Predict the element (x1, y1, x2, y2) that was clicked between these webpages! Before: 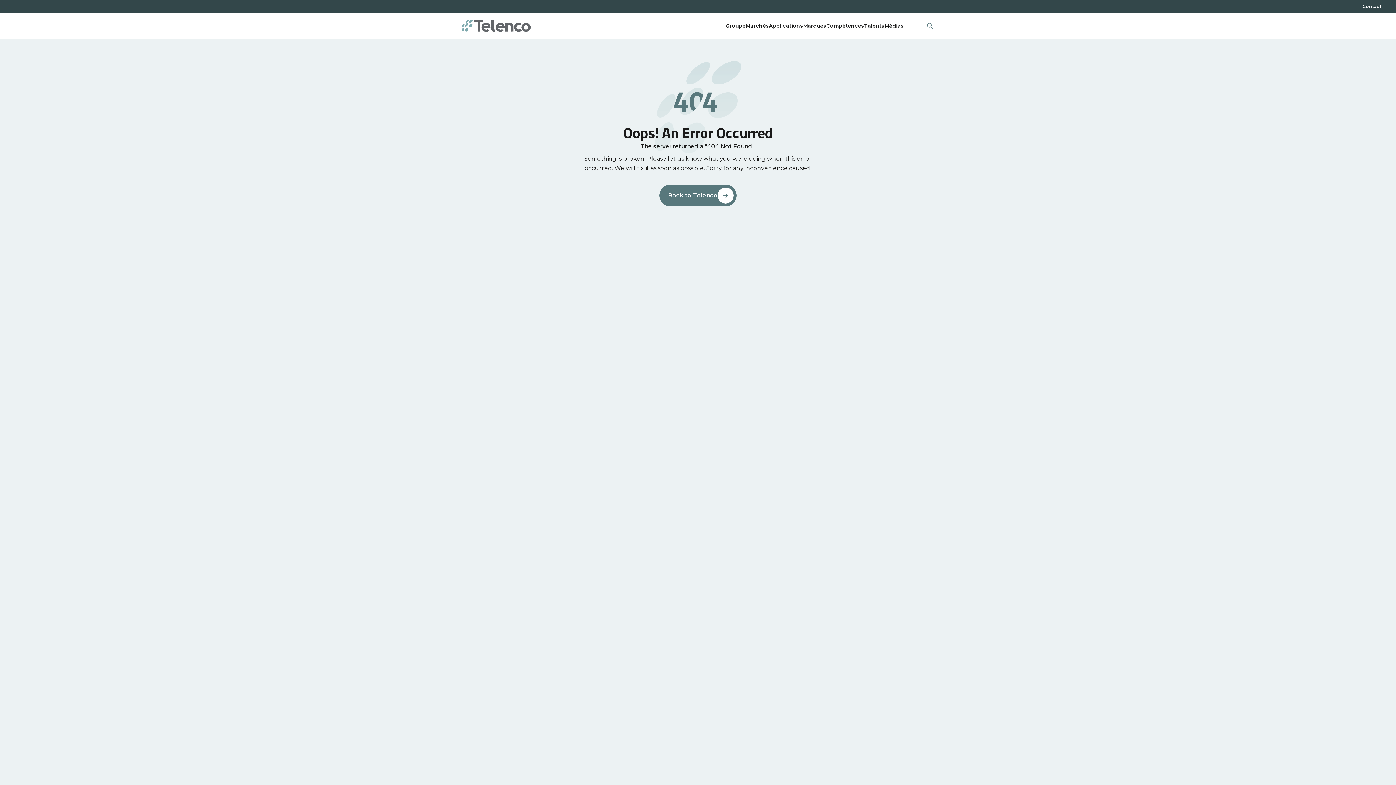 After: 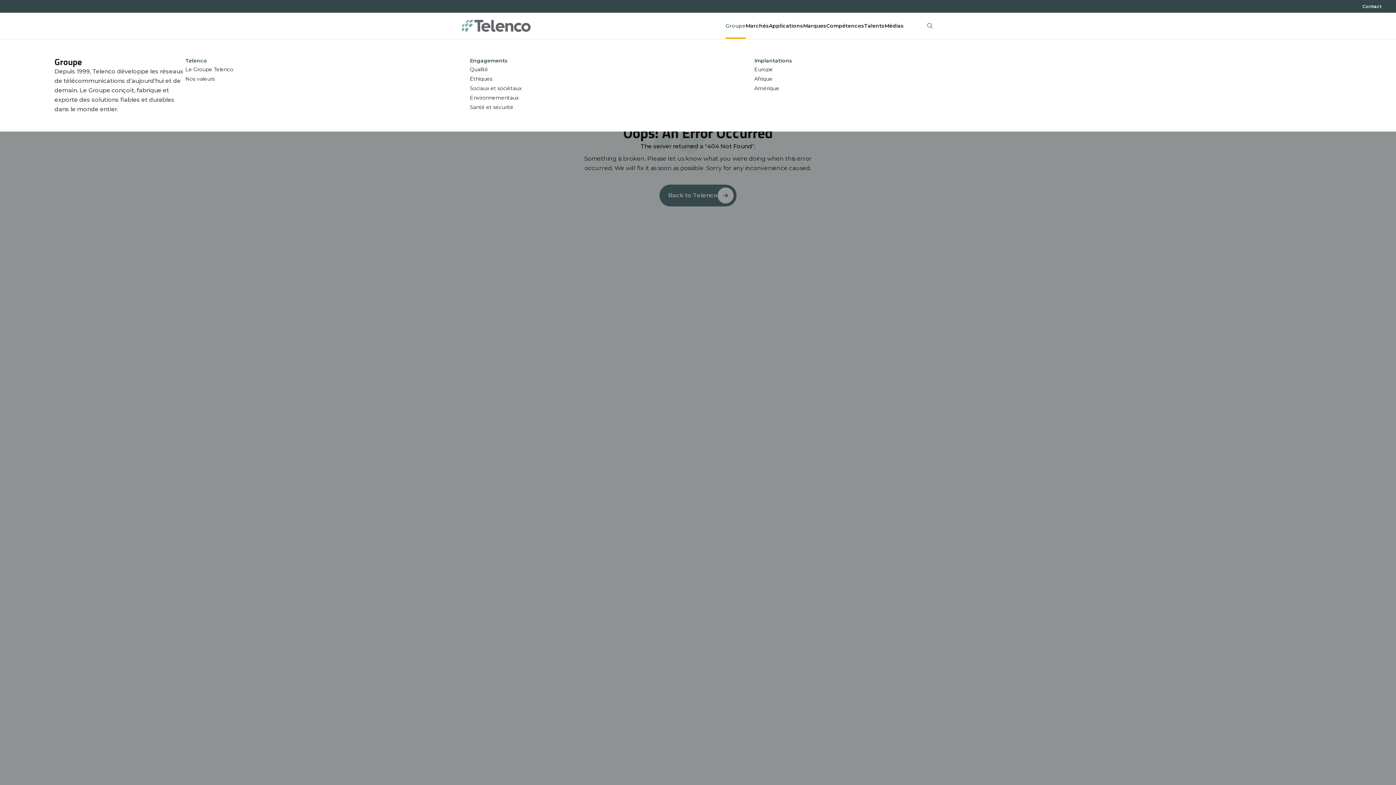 Action: bbox: (725, 21, 745, 29) label: Groupe